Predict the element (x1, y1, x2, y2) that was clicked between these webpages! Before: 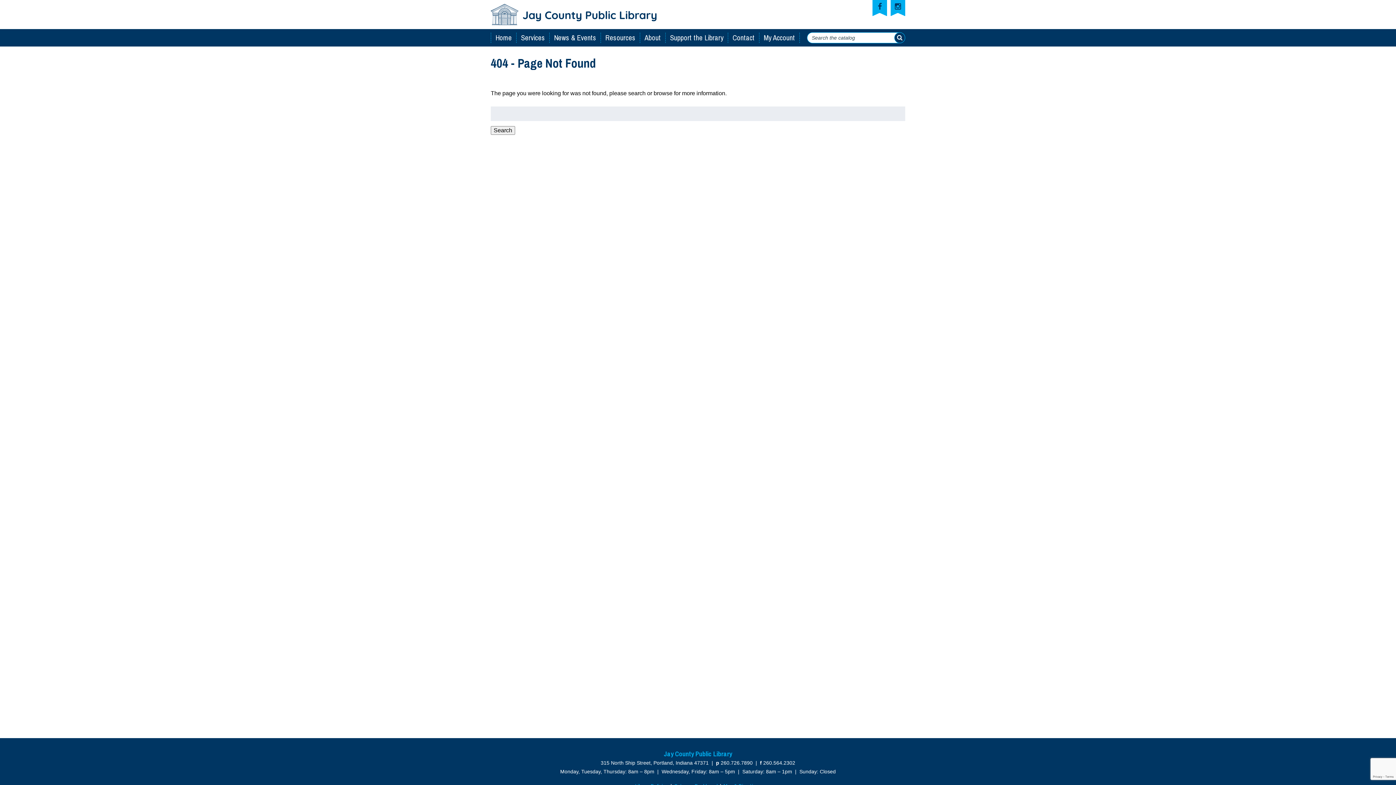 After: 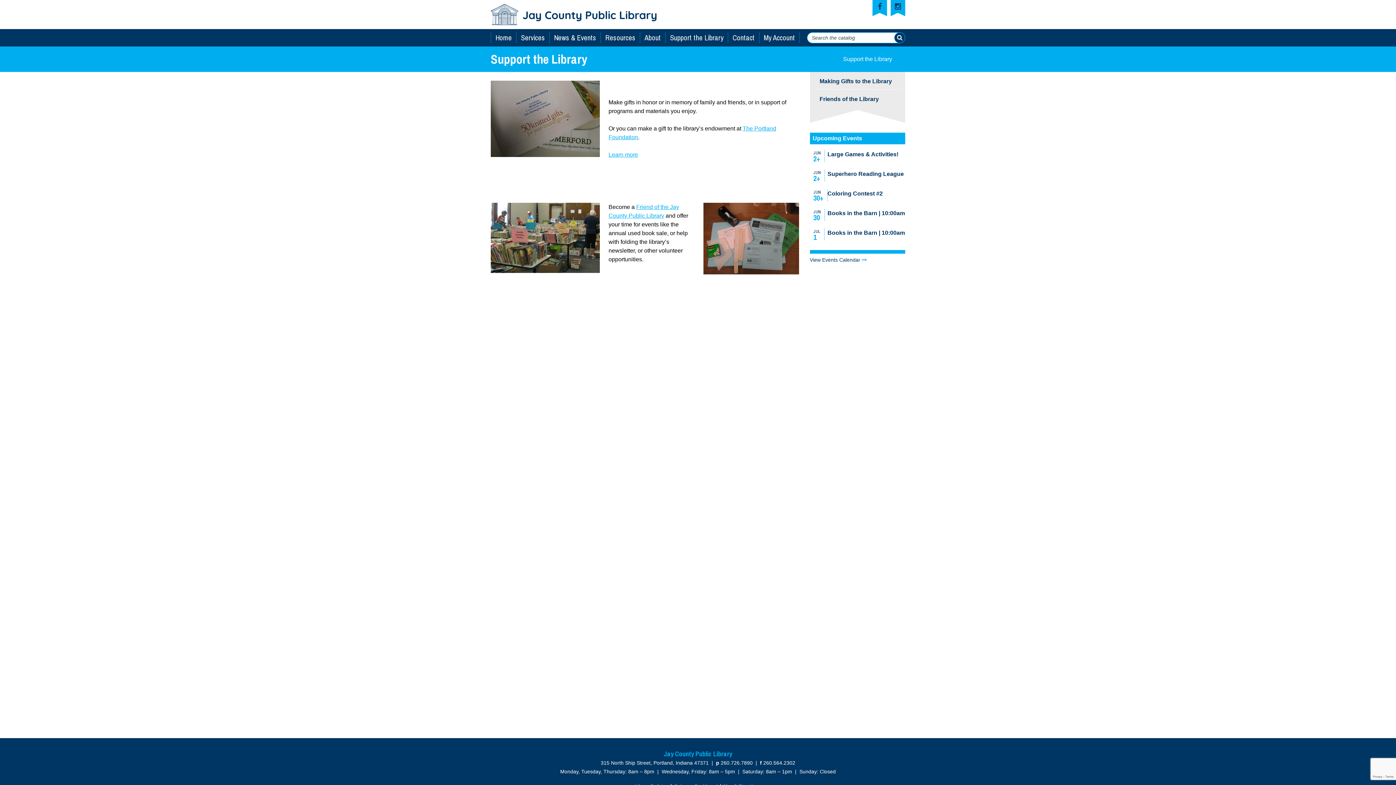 Action: bbox: (665, 29, 728, 46) label: Support the Library